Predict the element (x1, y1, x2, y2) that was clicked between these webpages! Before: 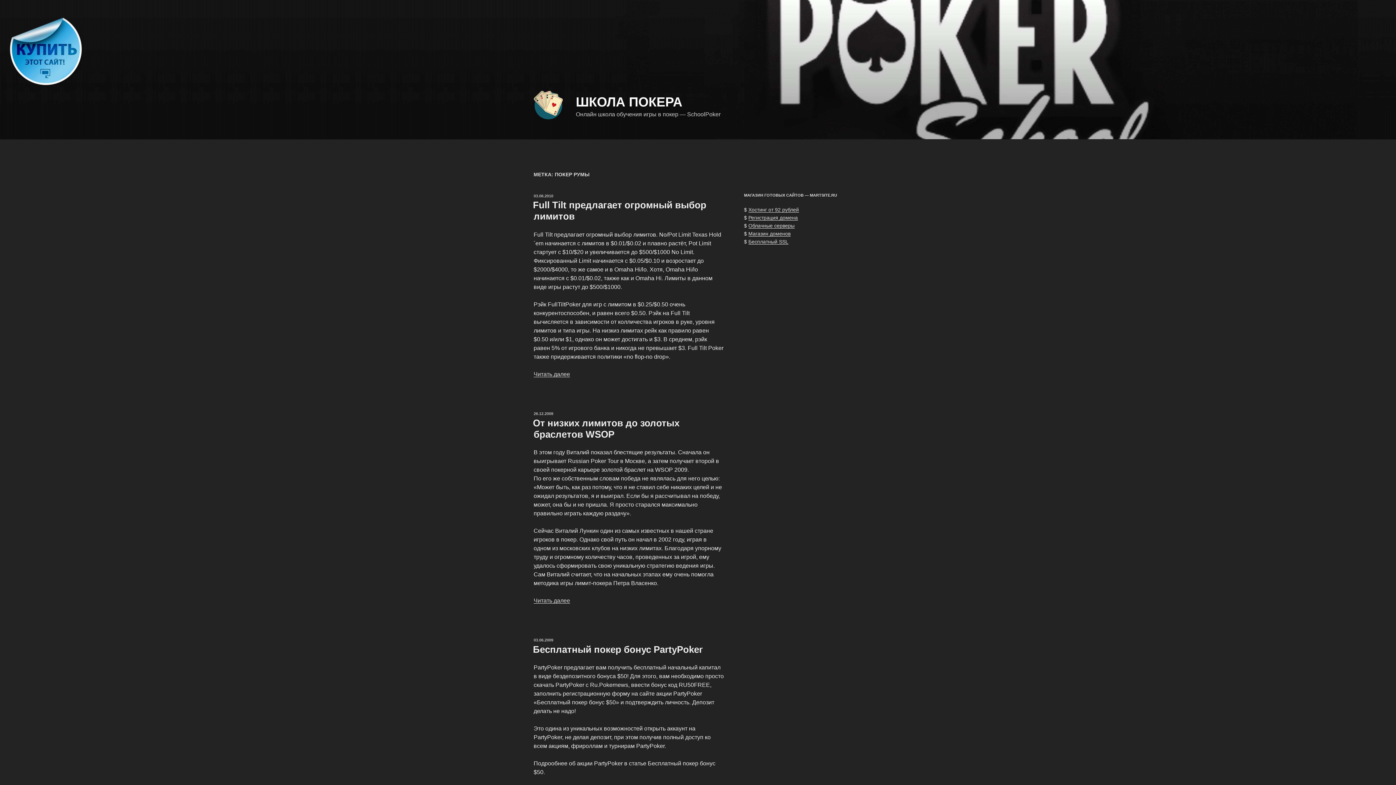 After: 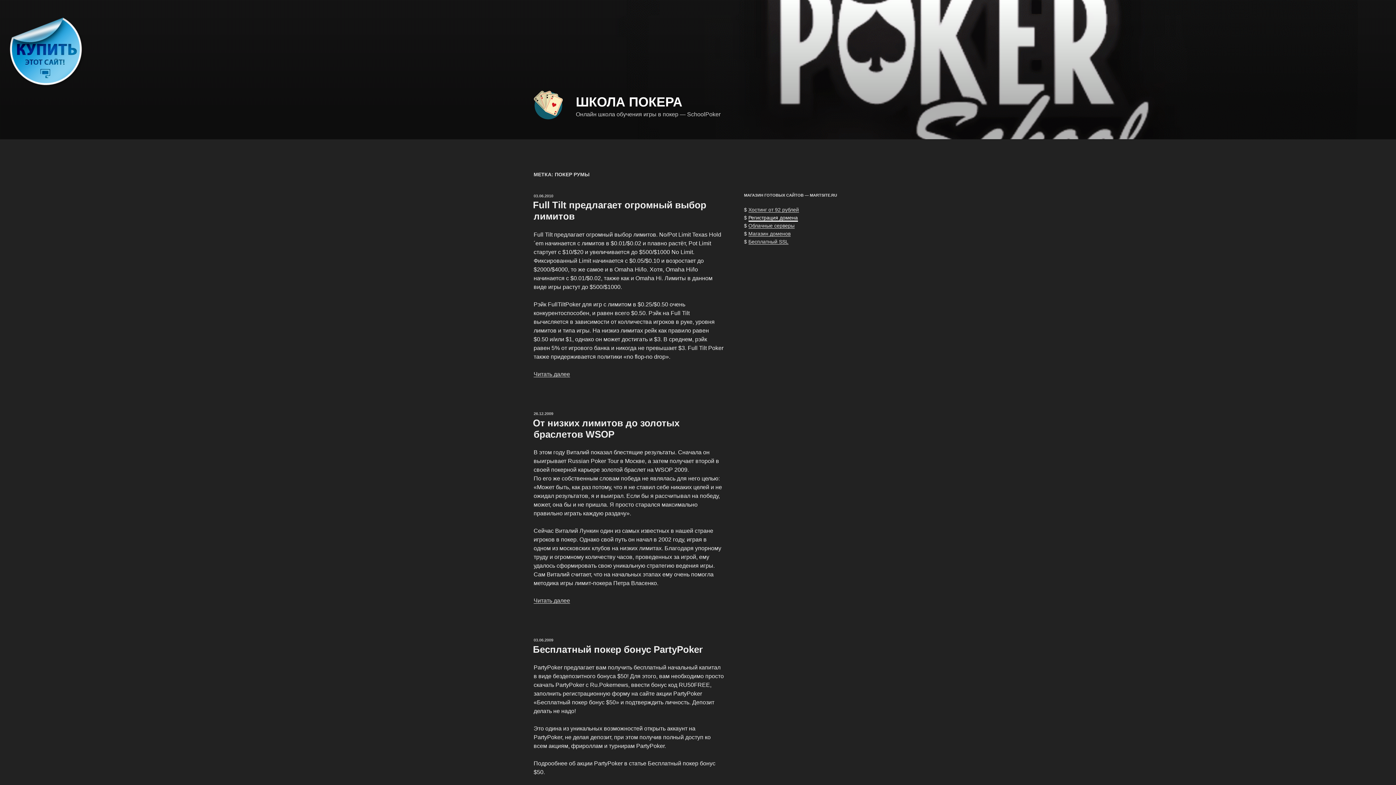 Action: label: Регистрация домена bbox: (748, 214, 798, 220)